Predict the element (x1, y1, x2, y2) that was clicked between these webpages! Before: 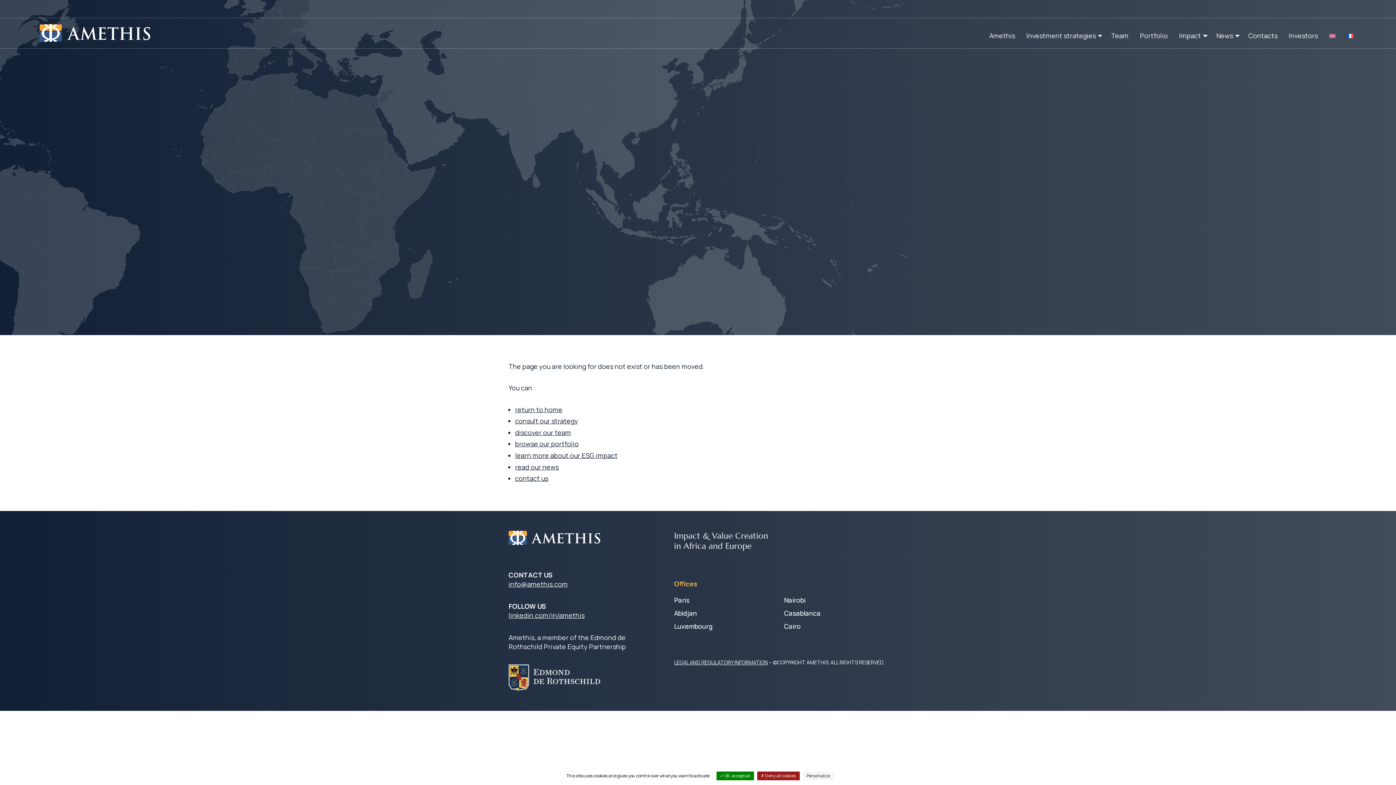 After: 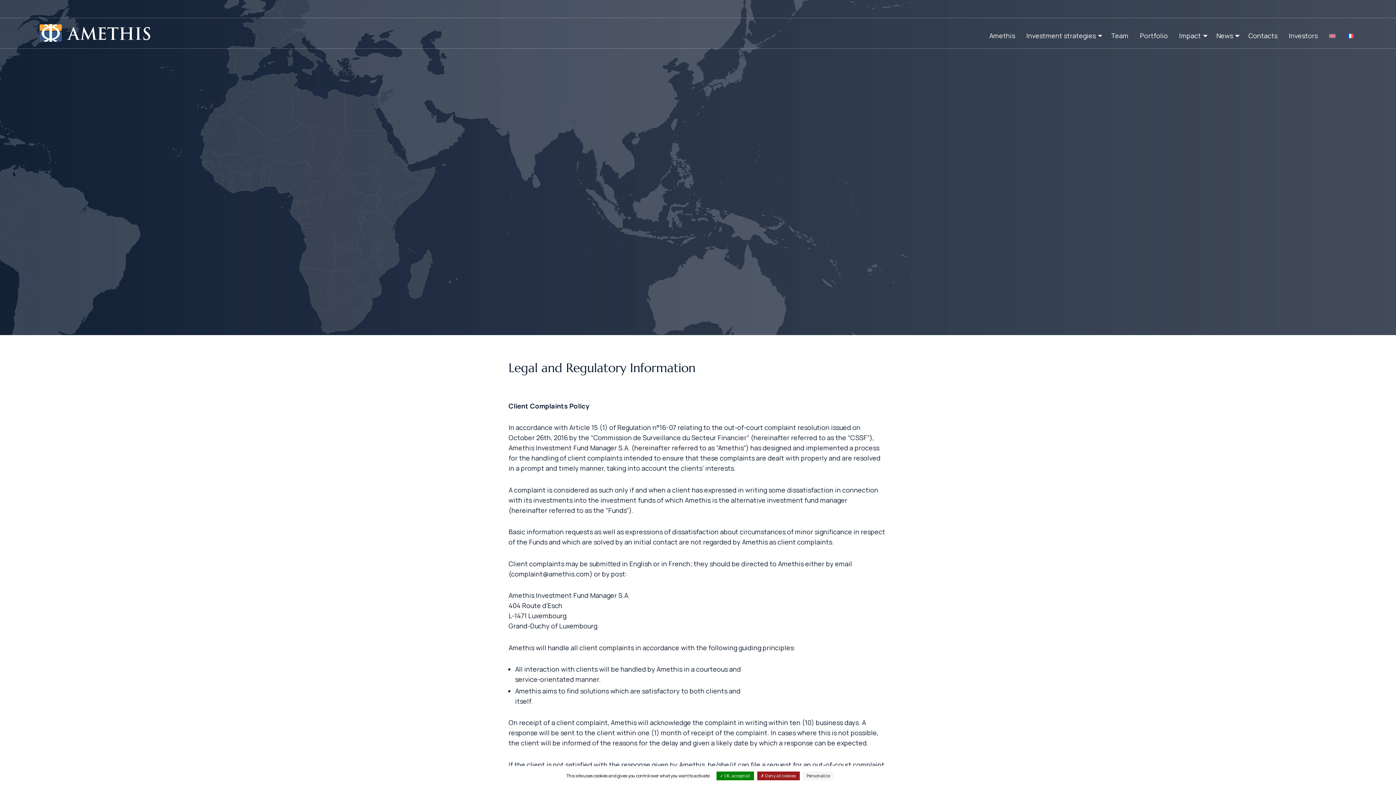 Action: label: LEGAL AND REGULATORY INFORMATION bbox: (674, 659, 768, 666)